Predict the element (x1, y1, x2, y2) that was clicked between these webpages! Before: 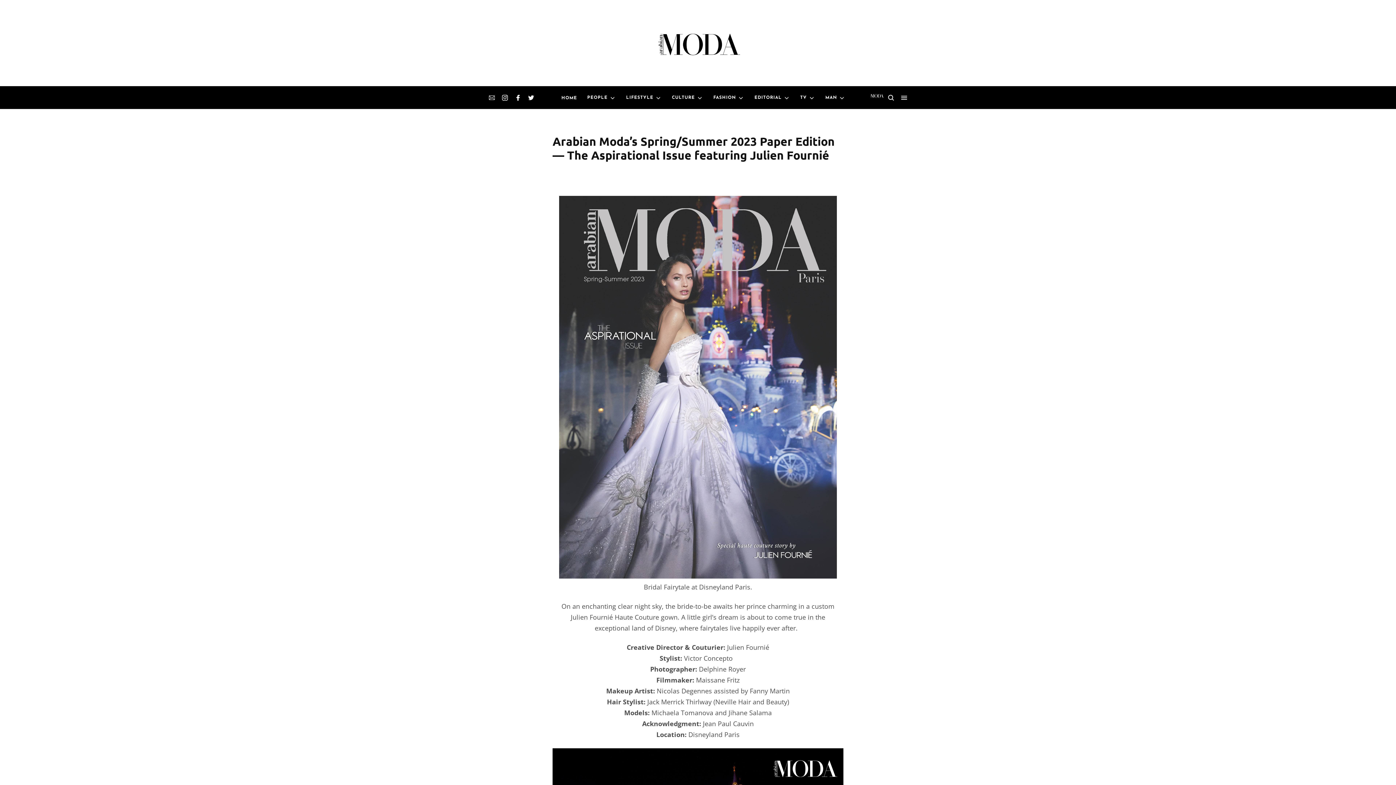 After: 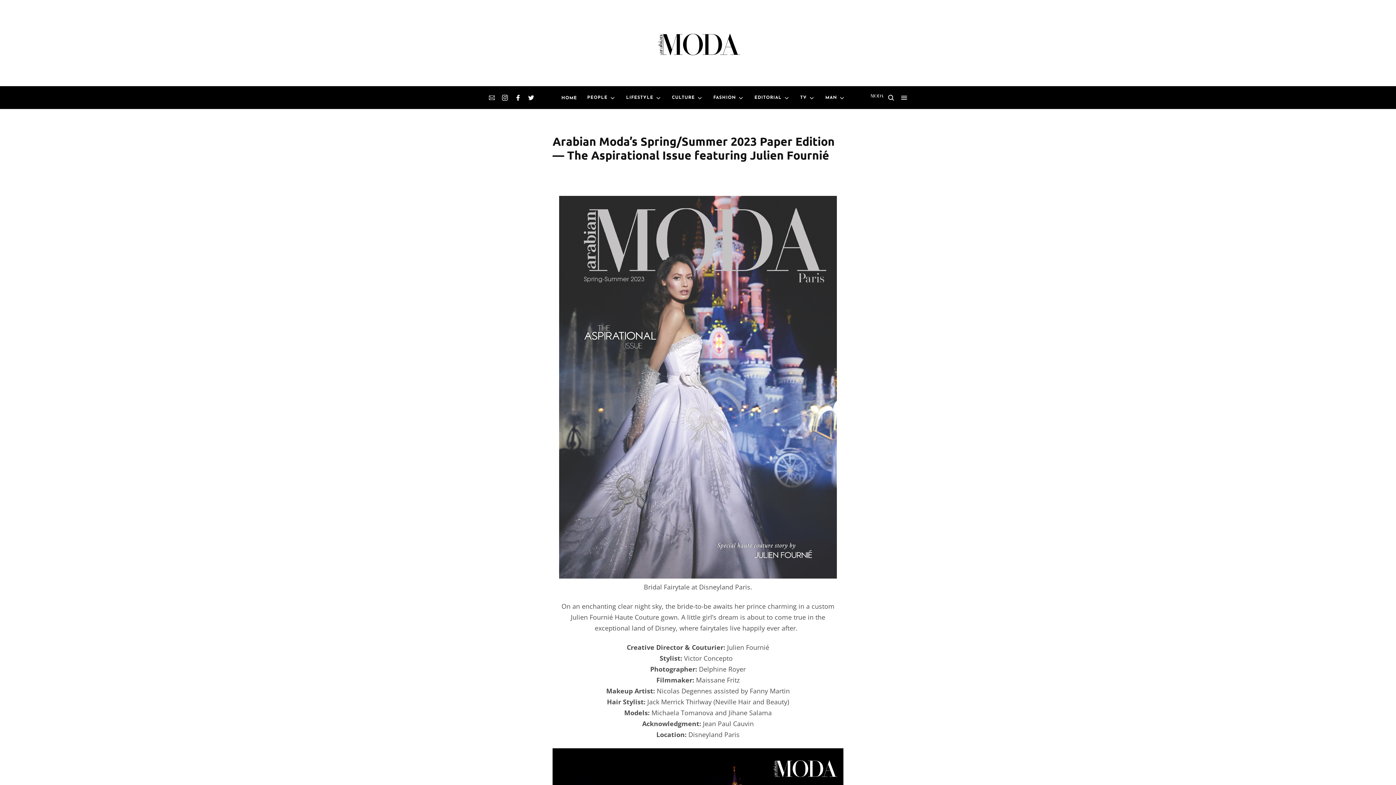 Action: bbox: (498, 91, 511, 104)